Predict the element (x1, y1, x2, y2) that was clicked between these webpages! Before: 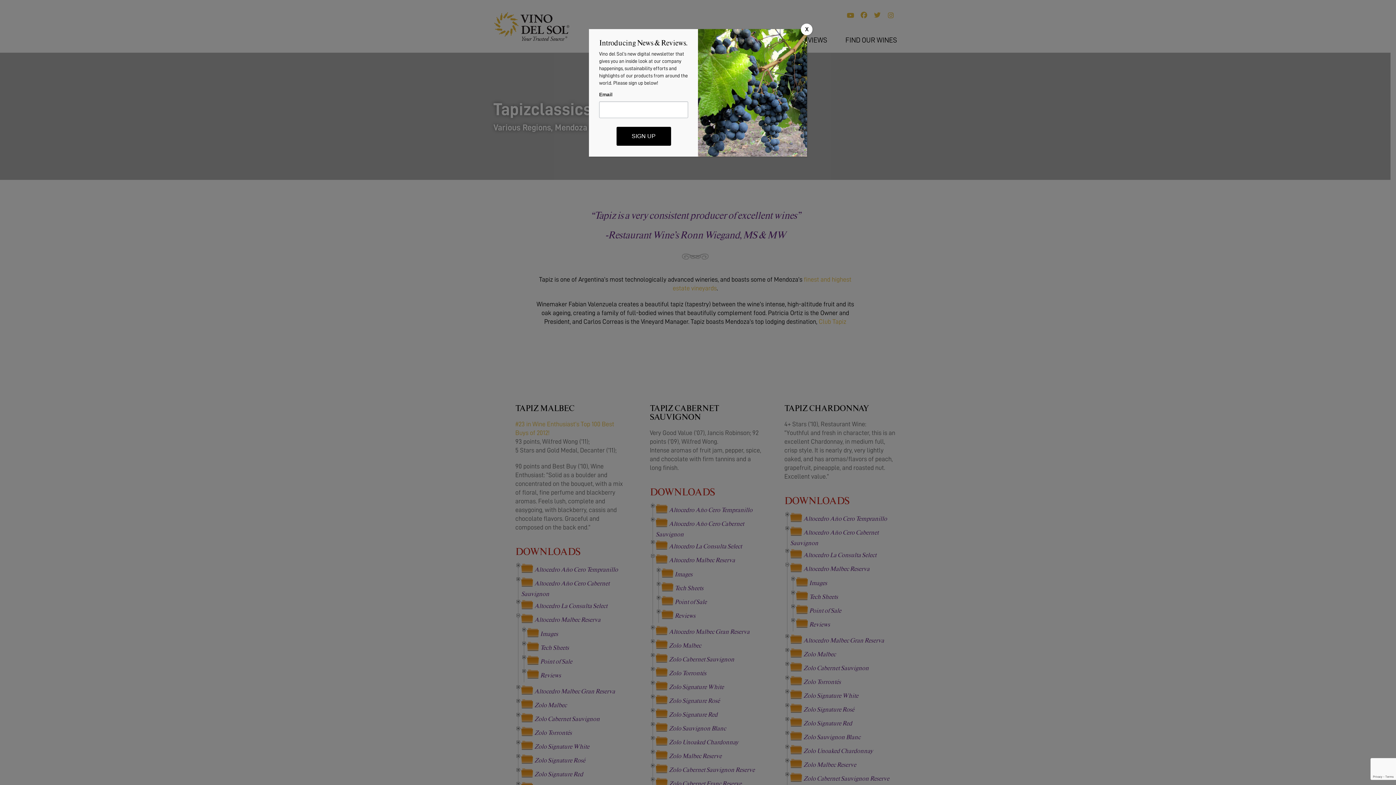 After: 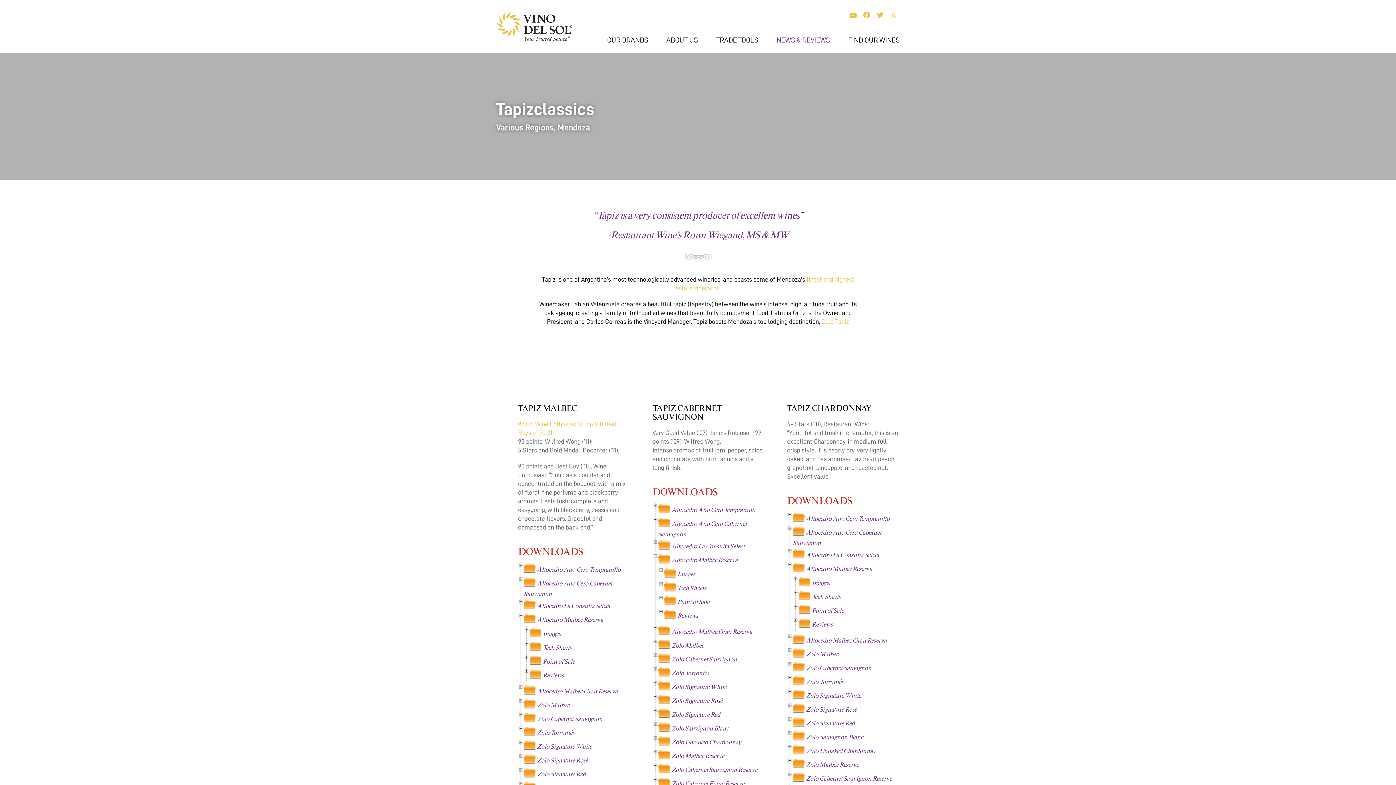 Action: bbox: (801, 23, 812, 35) label: Close